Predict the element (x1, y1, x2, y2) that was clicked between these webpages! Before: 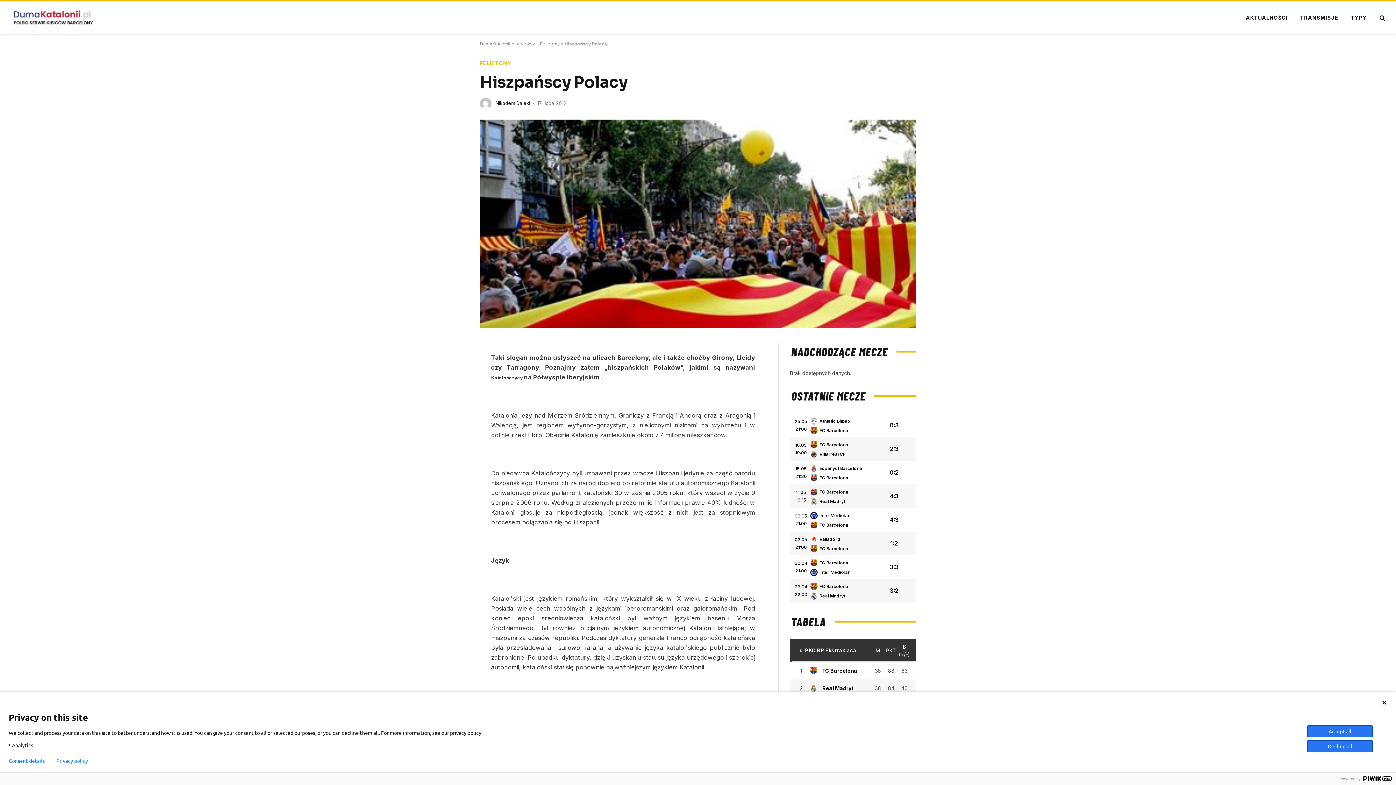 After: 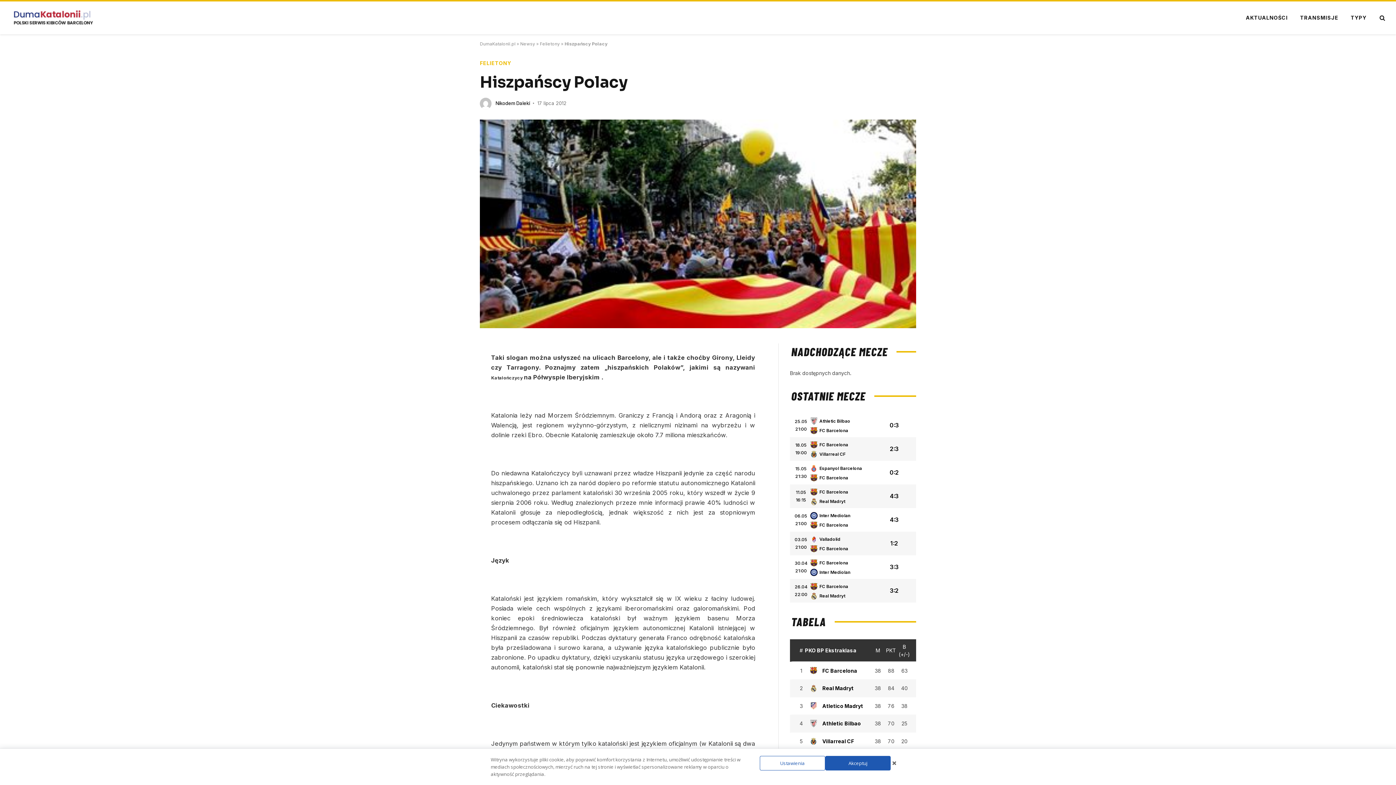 Action: label: Accept all bbox: (1307, 725, 1373, 737)